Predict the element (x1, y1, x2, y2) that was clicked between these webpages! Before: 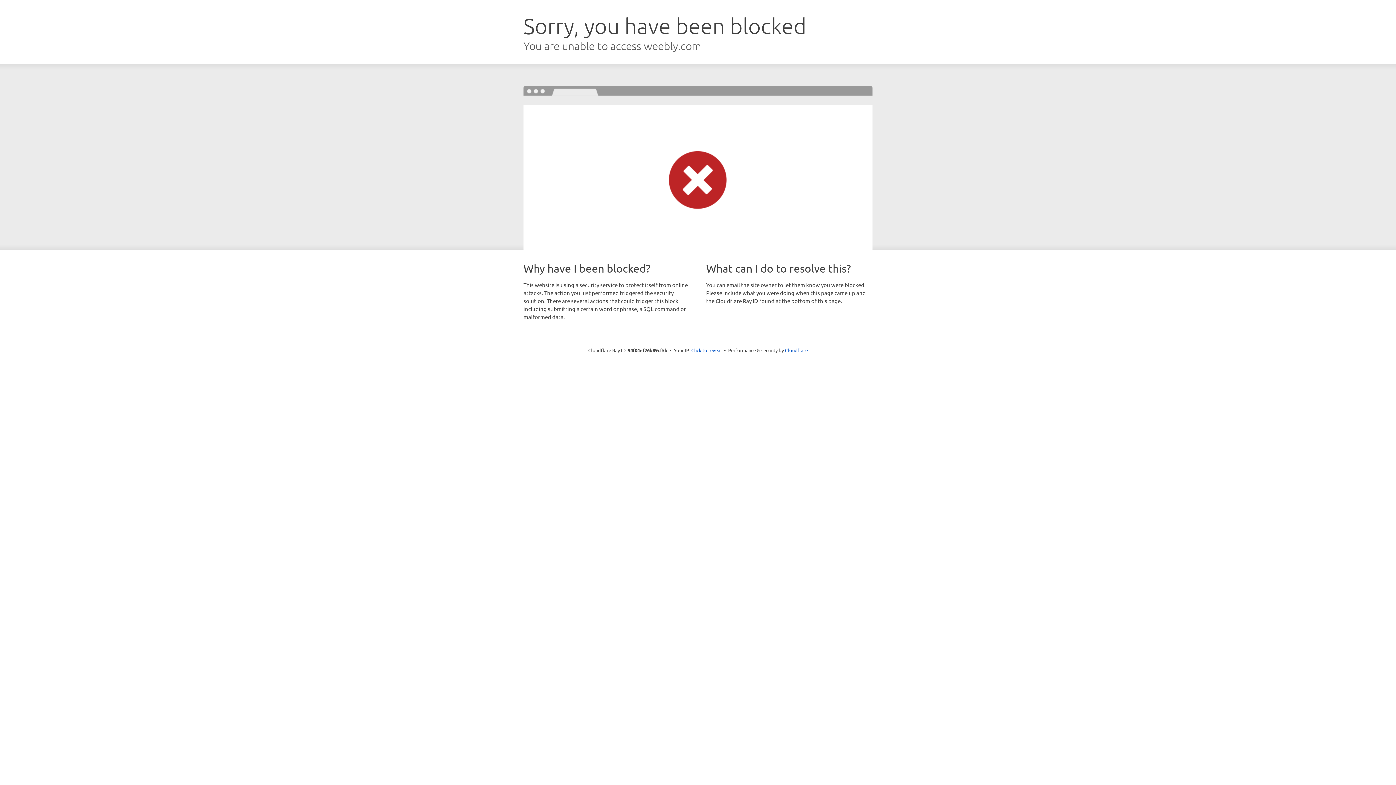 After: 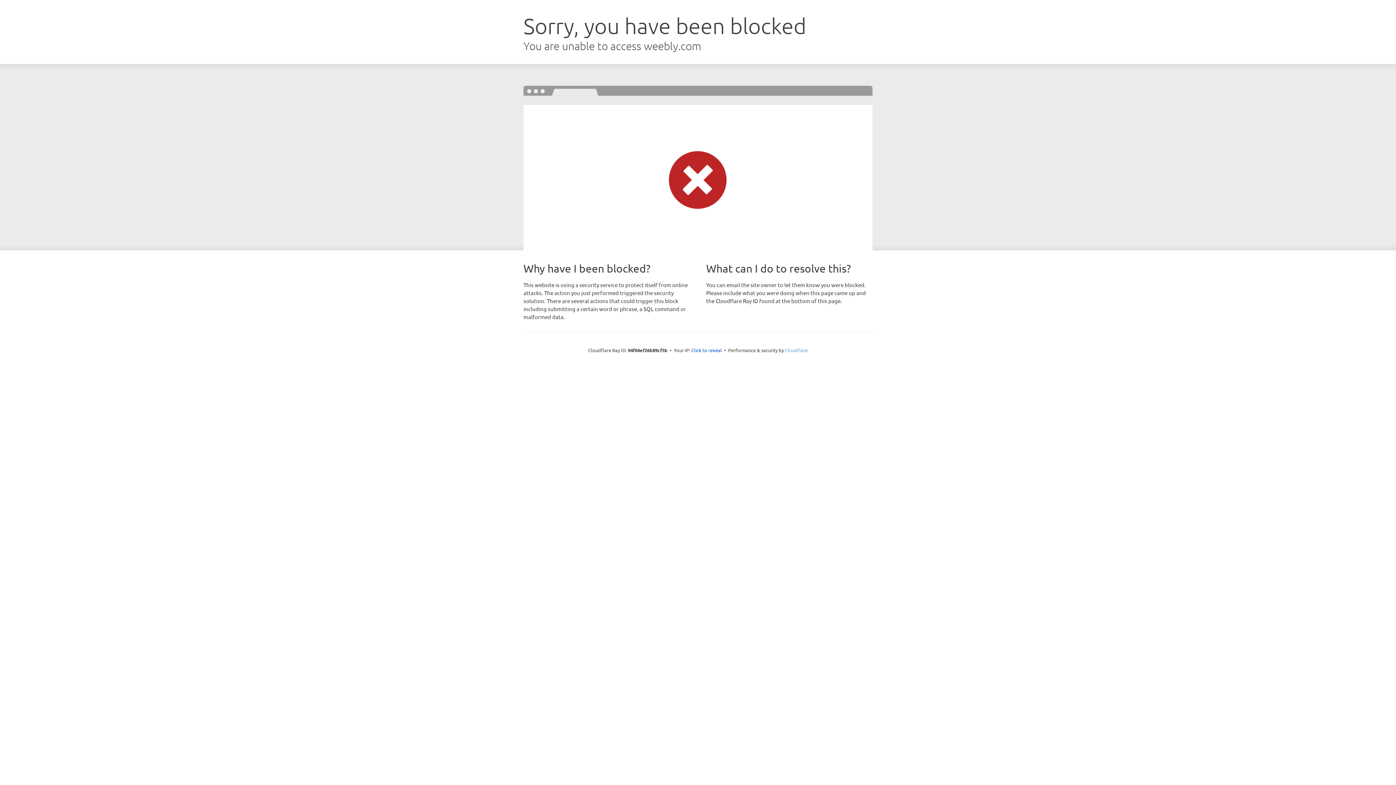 Action: bbox: (785, 347, 808, 353) label: Cloudflare